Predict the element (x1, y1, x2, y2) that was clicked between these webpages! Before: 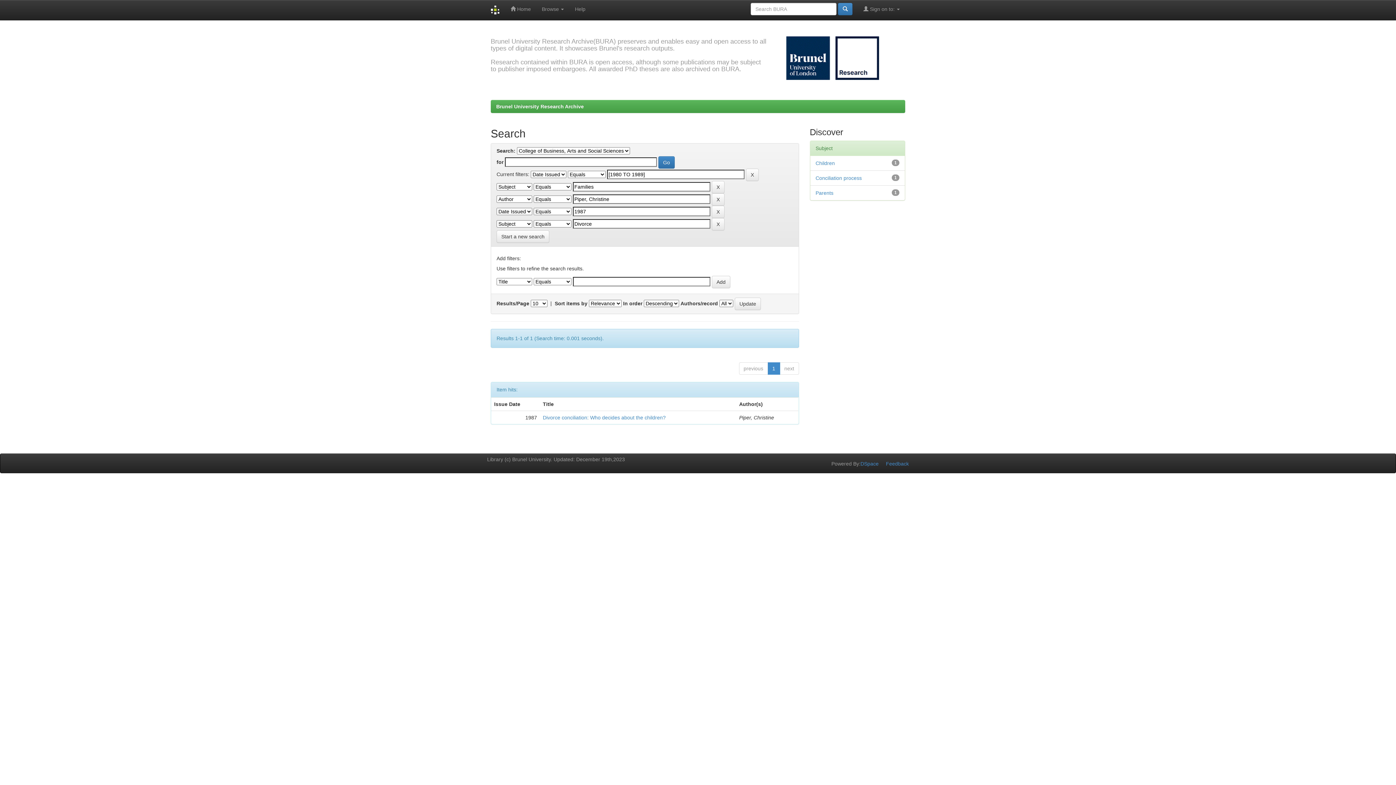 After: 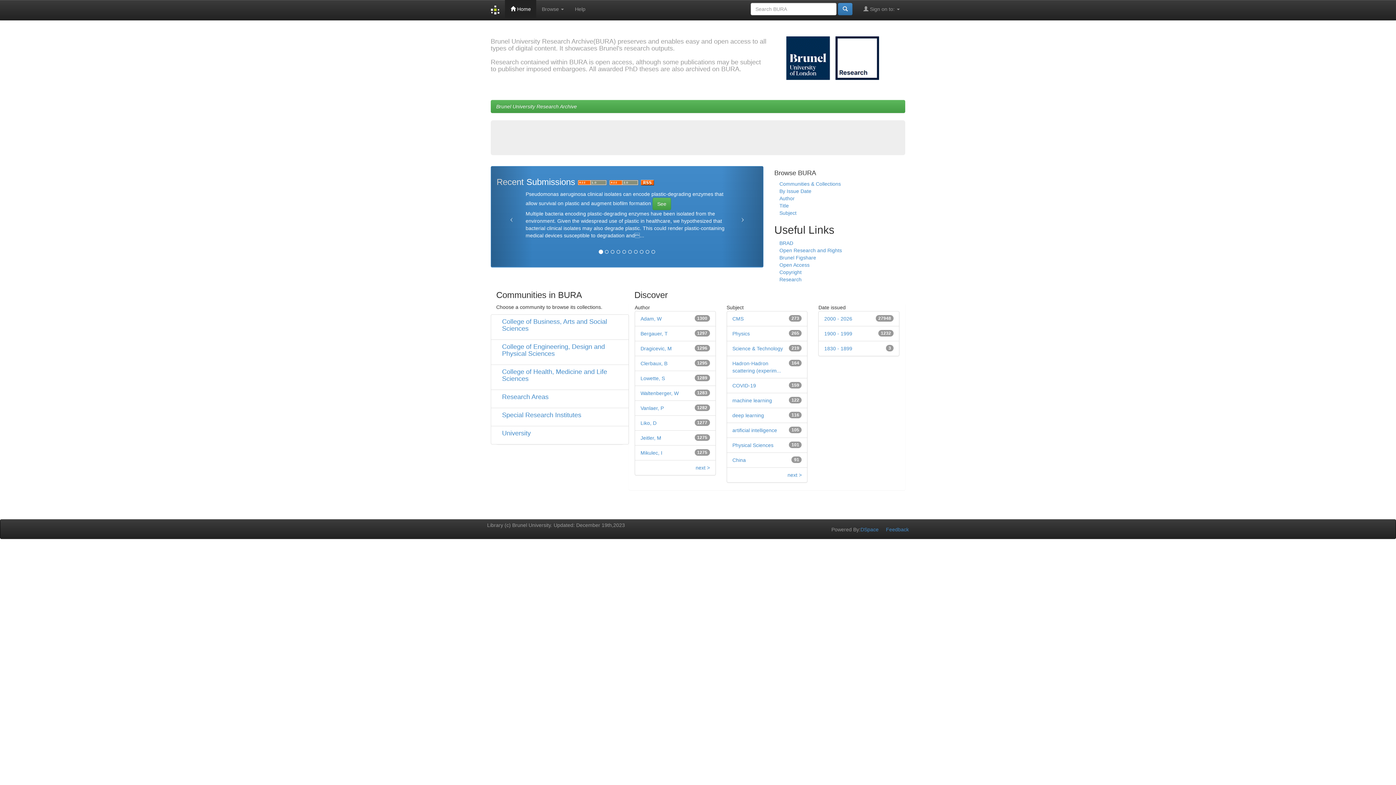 Action: label: Brunel University Research Archive bbox: (496, 103, 584, 109)